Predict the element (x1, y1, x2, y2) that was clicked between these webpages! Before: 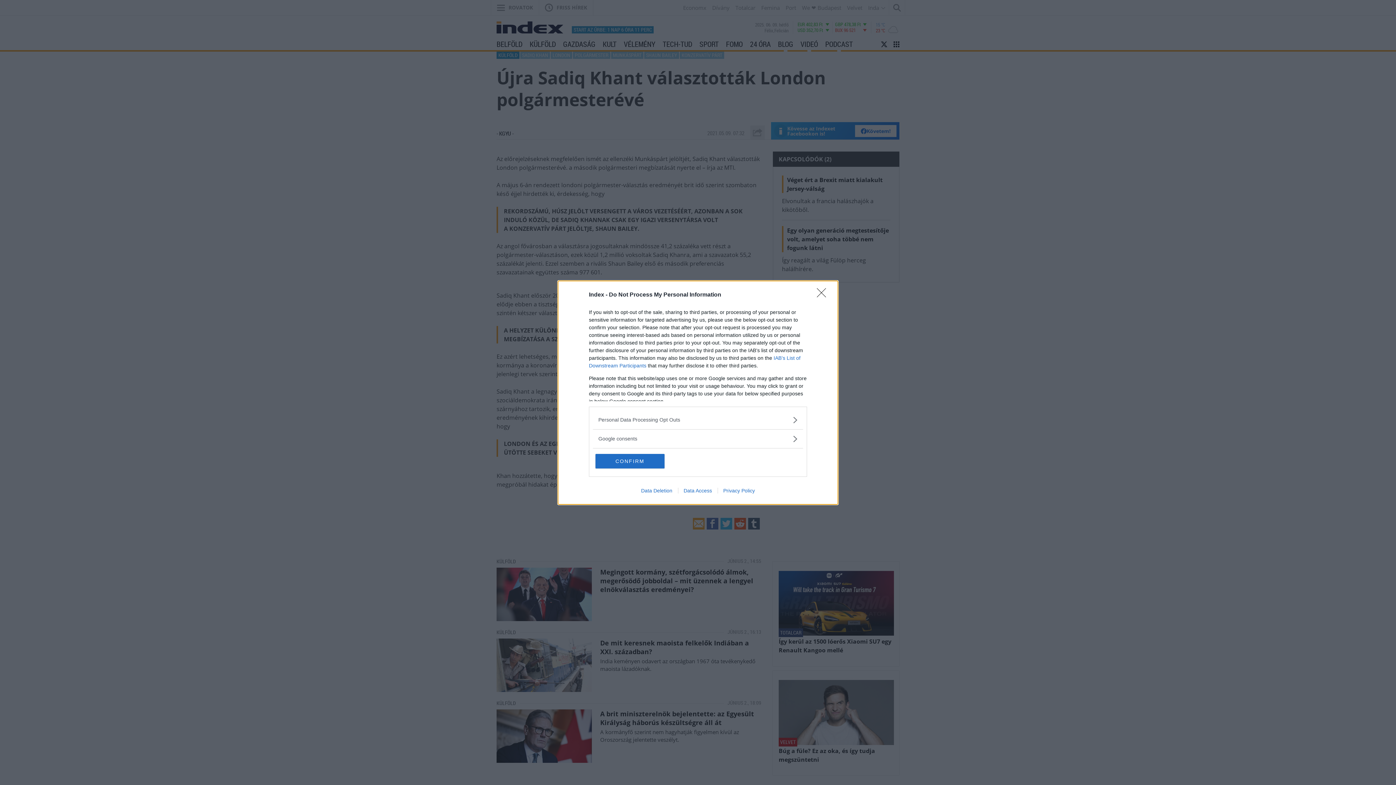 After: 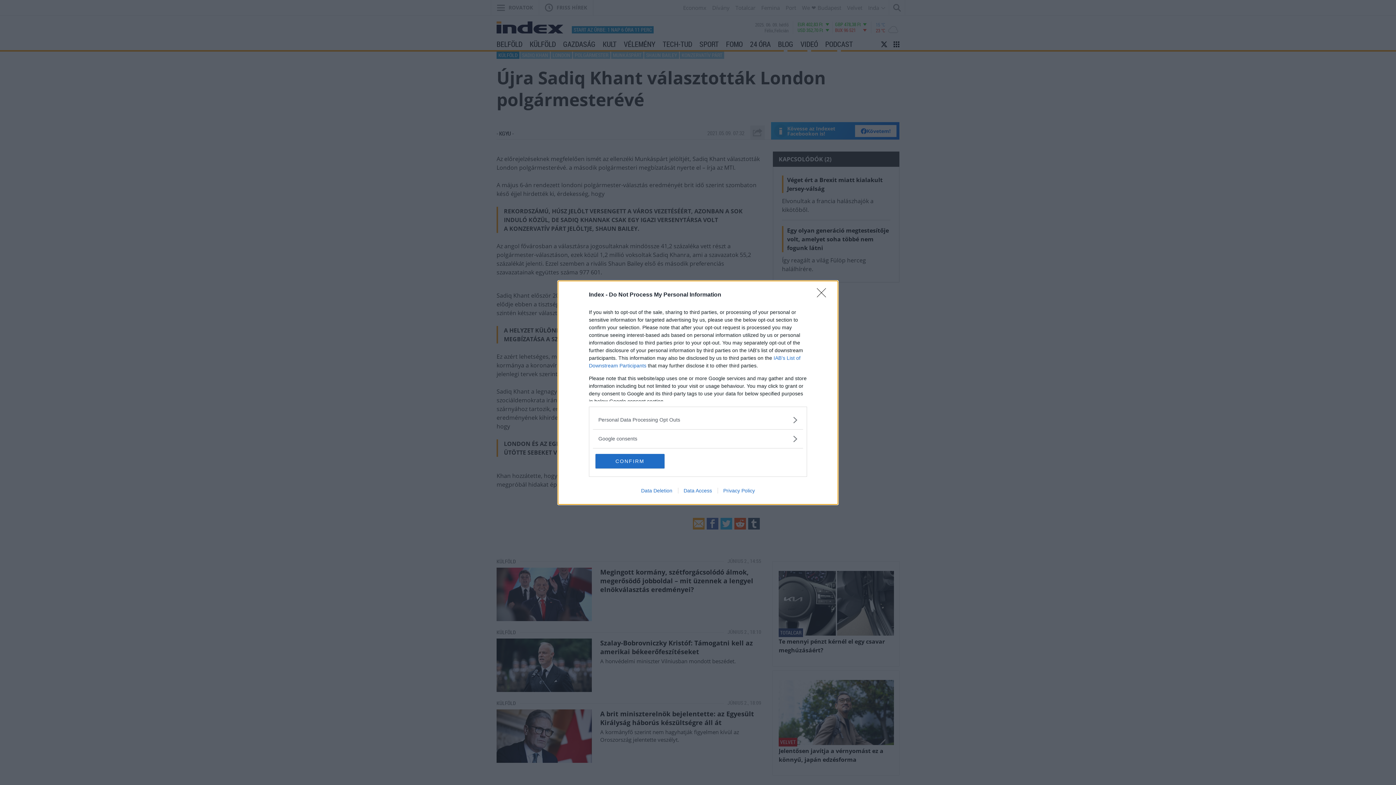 Action: bbox: (635, 487, 678, 493) label: Data Deletion